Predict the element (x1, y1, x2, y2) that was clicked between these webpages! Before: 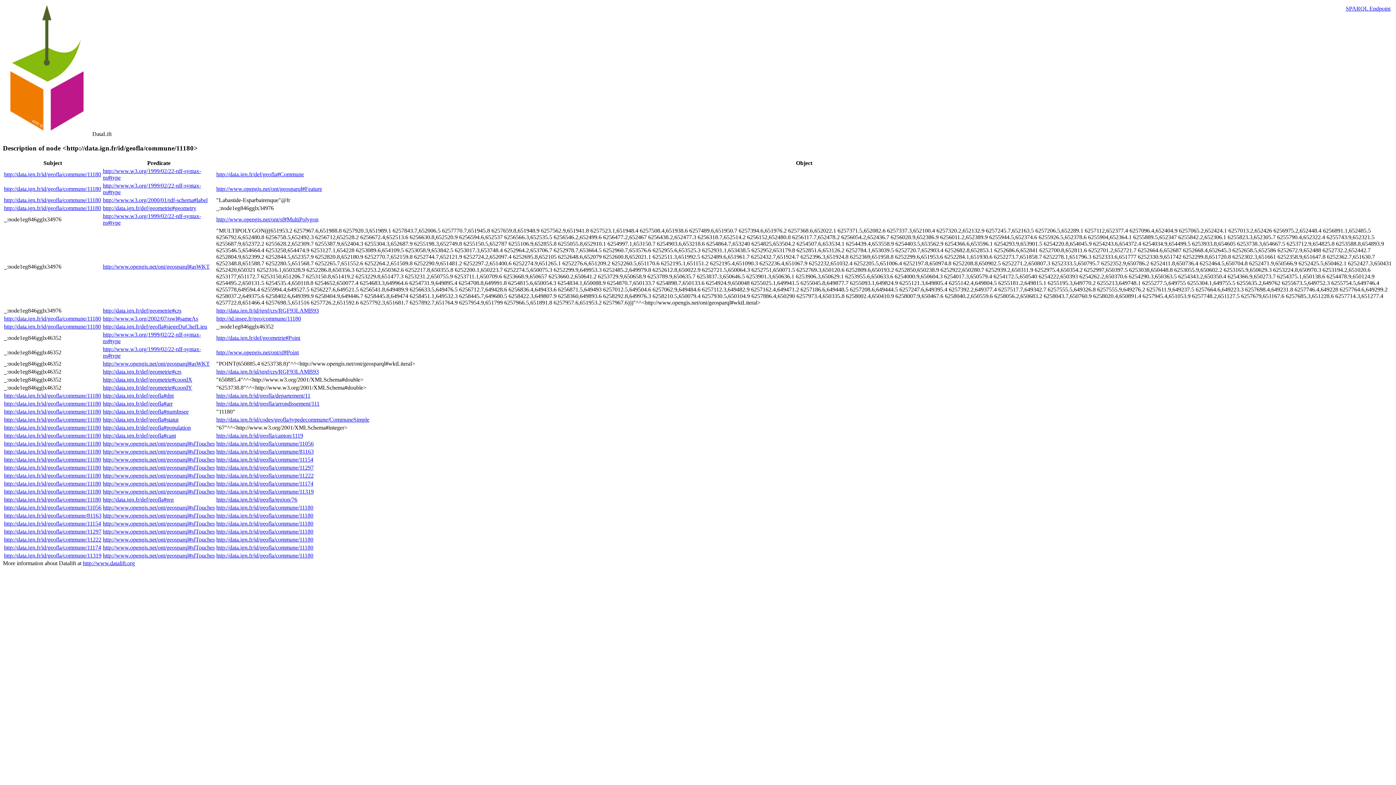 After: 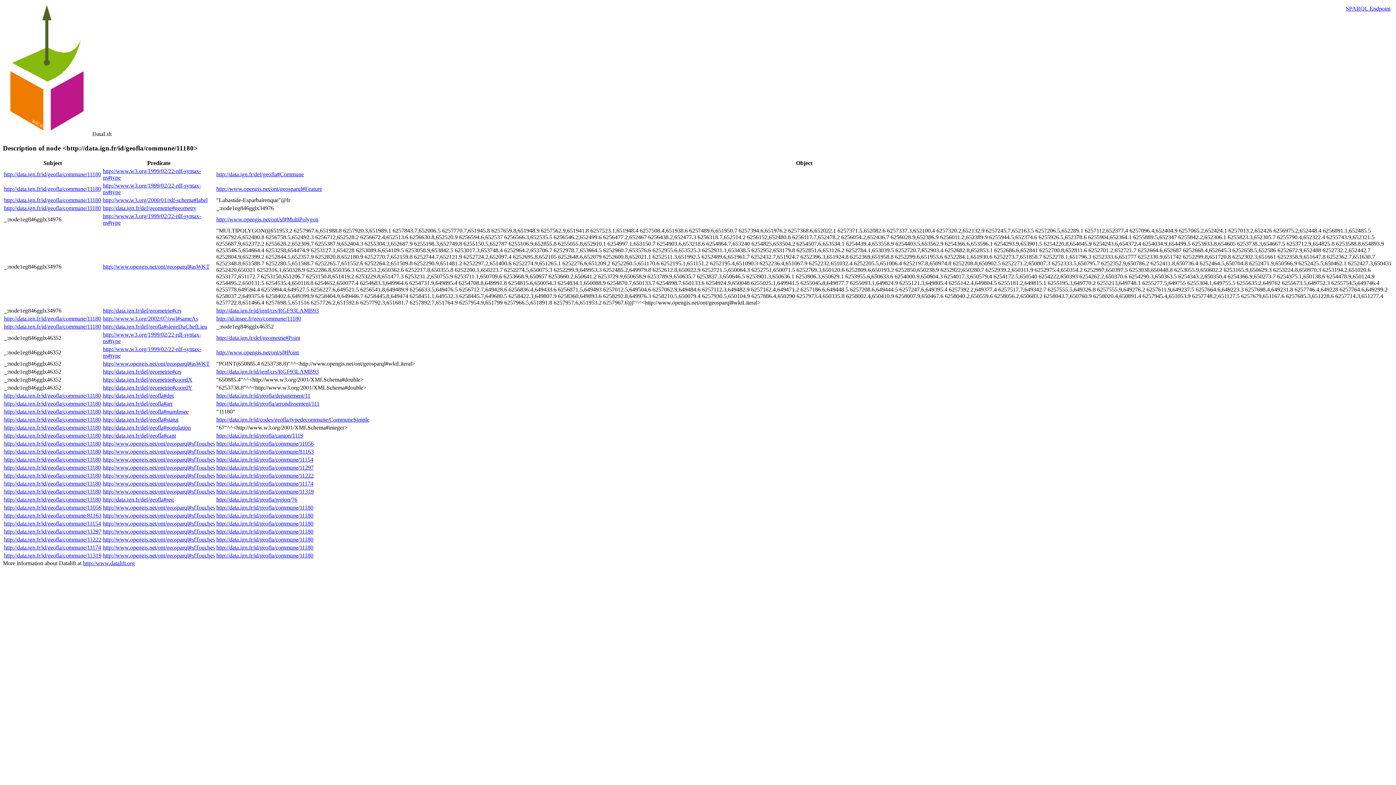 Action: bbox: (216, 512, 313, 519) label: http://data.ign.fr/id/geofla/commune/11180